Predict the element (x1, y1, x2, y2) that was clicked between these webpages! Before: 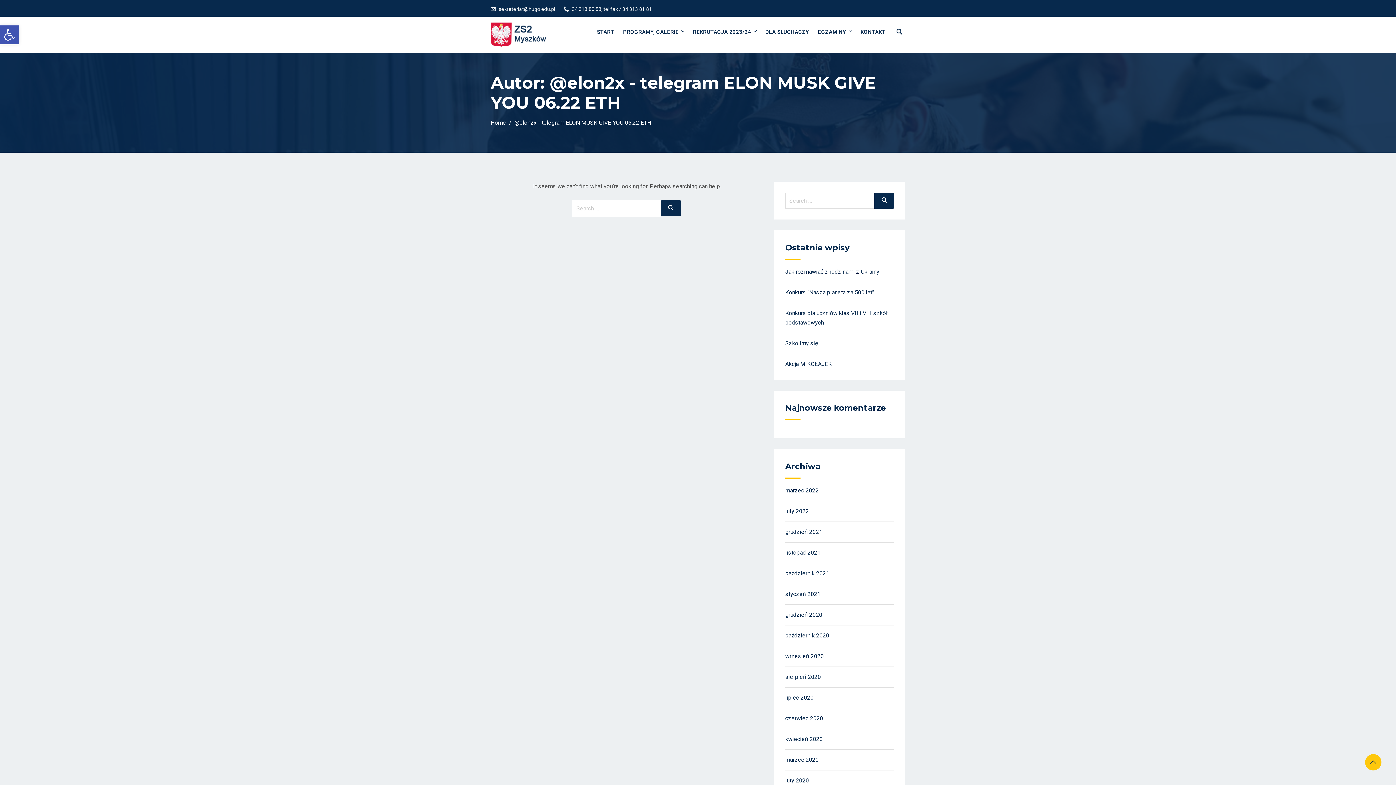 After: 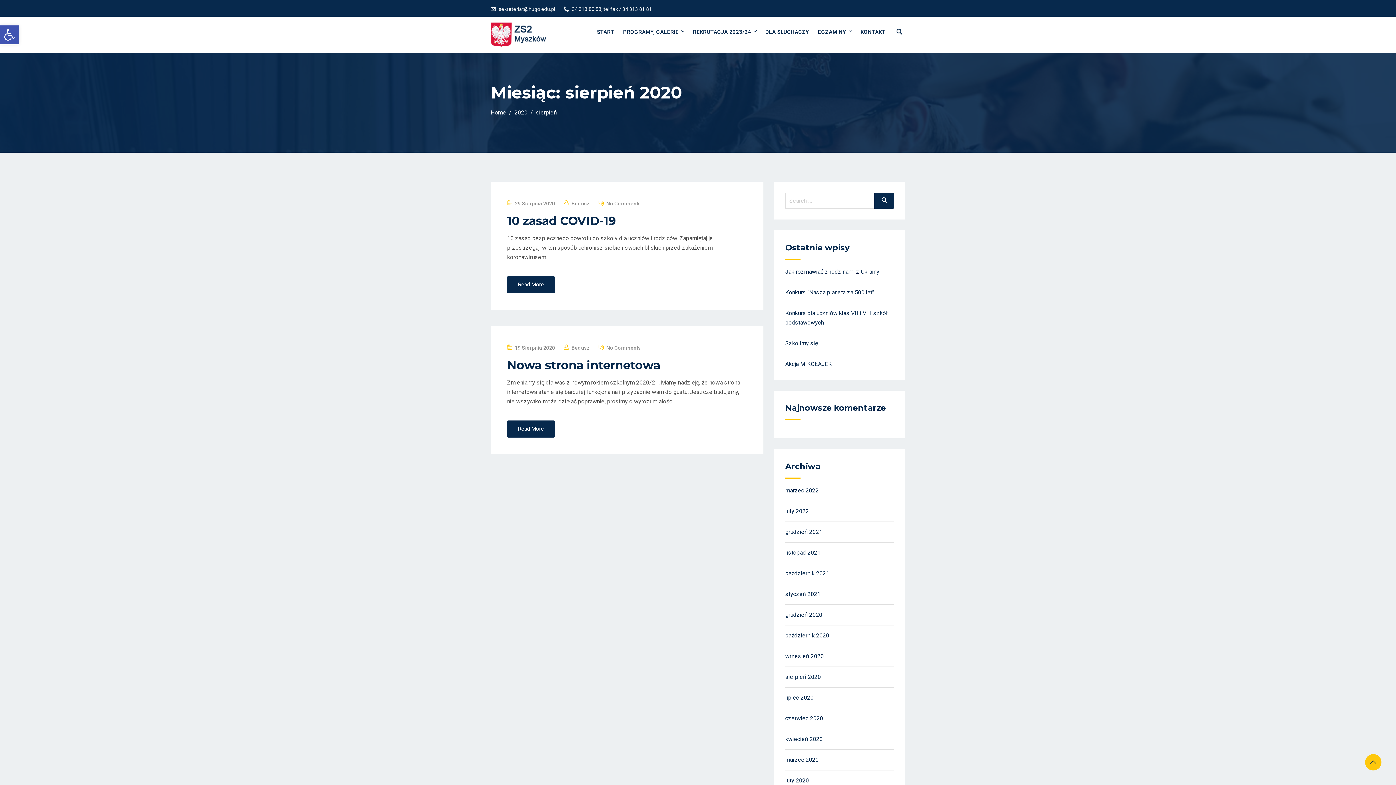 Action: bbox: (785, 673, 821, 680) label: sierpień 2020